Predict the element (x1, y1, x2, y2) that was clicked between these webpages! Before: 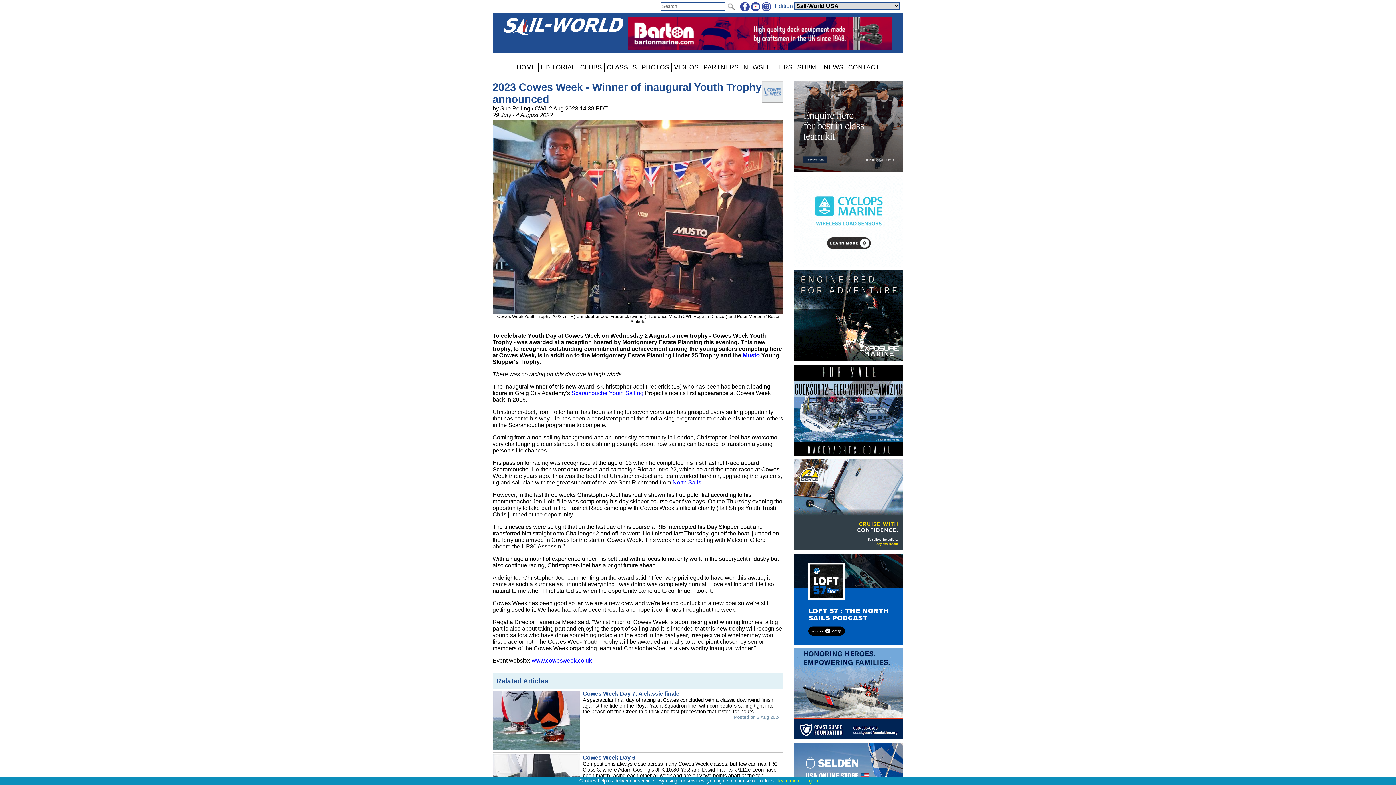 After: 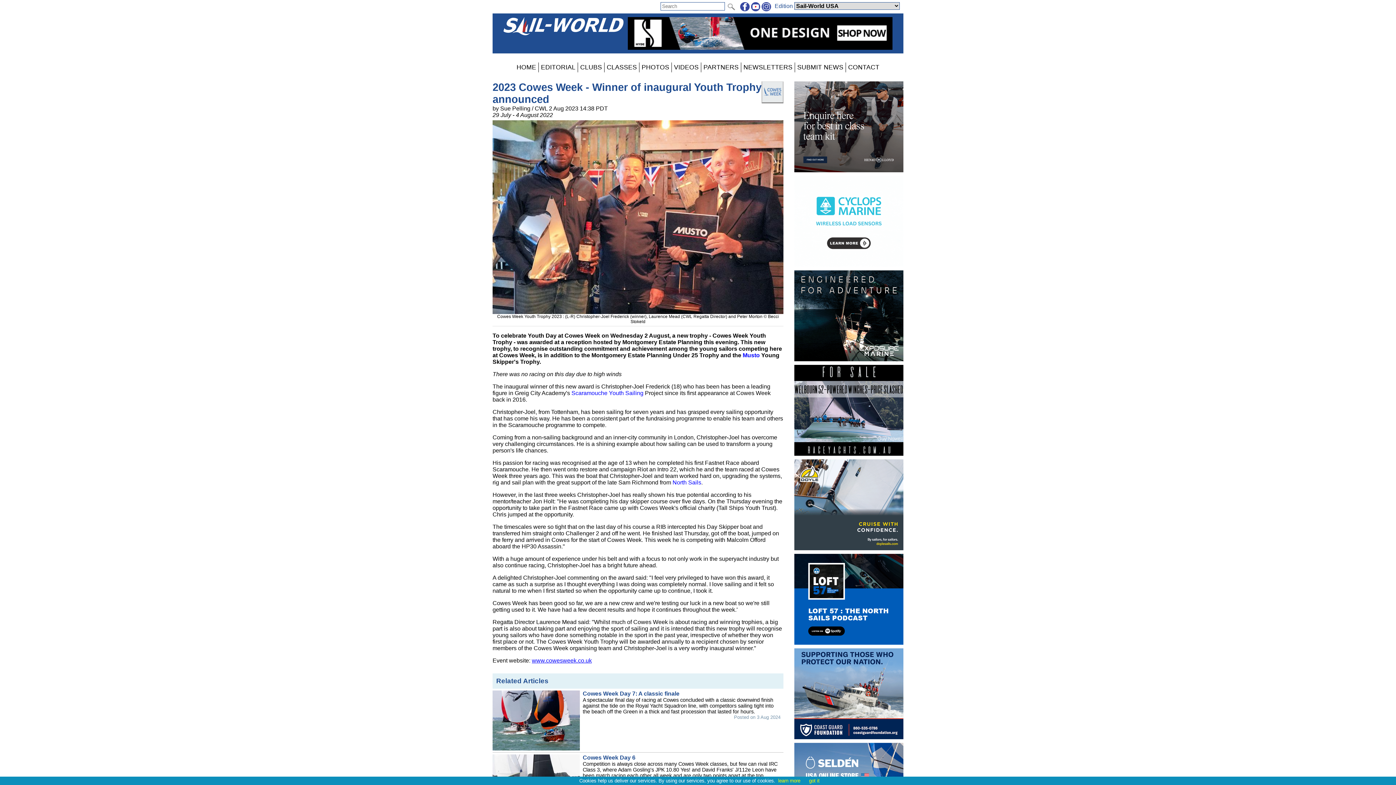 Action: bbox: (532, 657, 592, 664) label: www.cowesweek.co.uk